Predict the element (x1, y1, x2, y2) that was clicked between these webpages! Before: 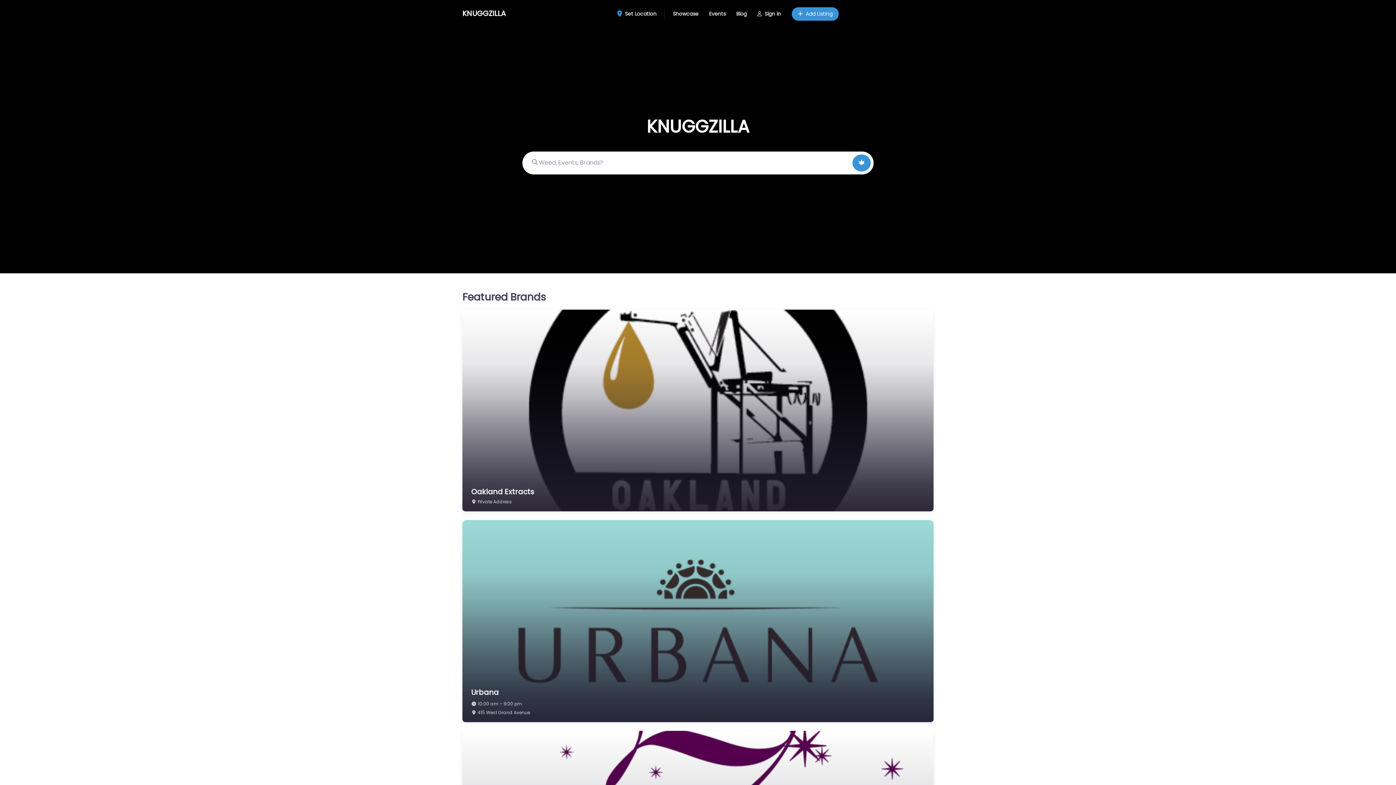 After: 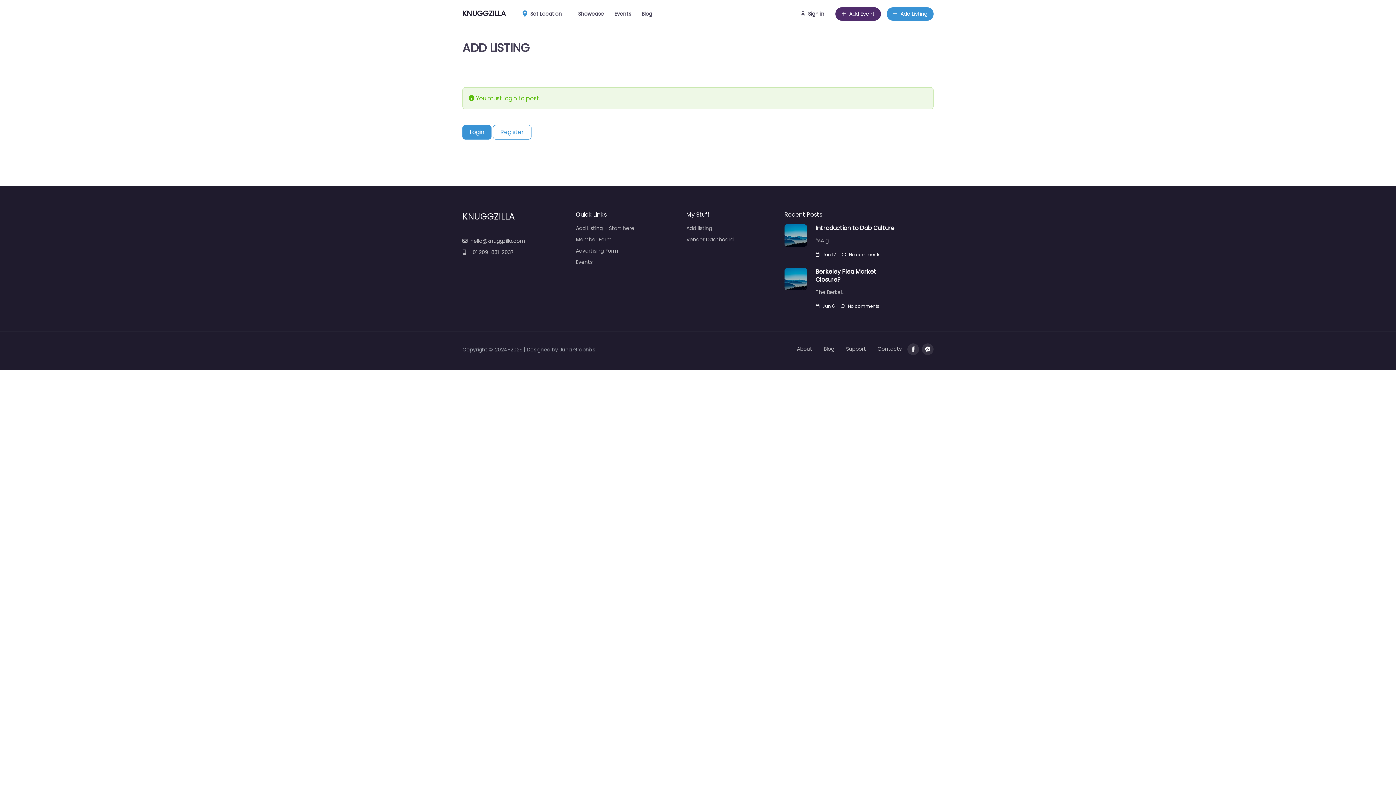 Action: bbox: (792, 7, 839, 20) label: Add Listing